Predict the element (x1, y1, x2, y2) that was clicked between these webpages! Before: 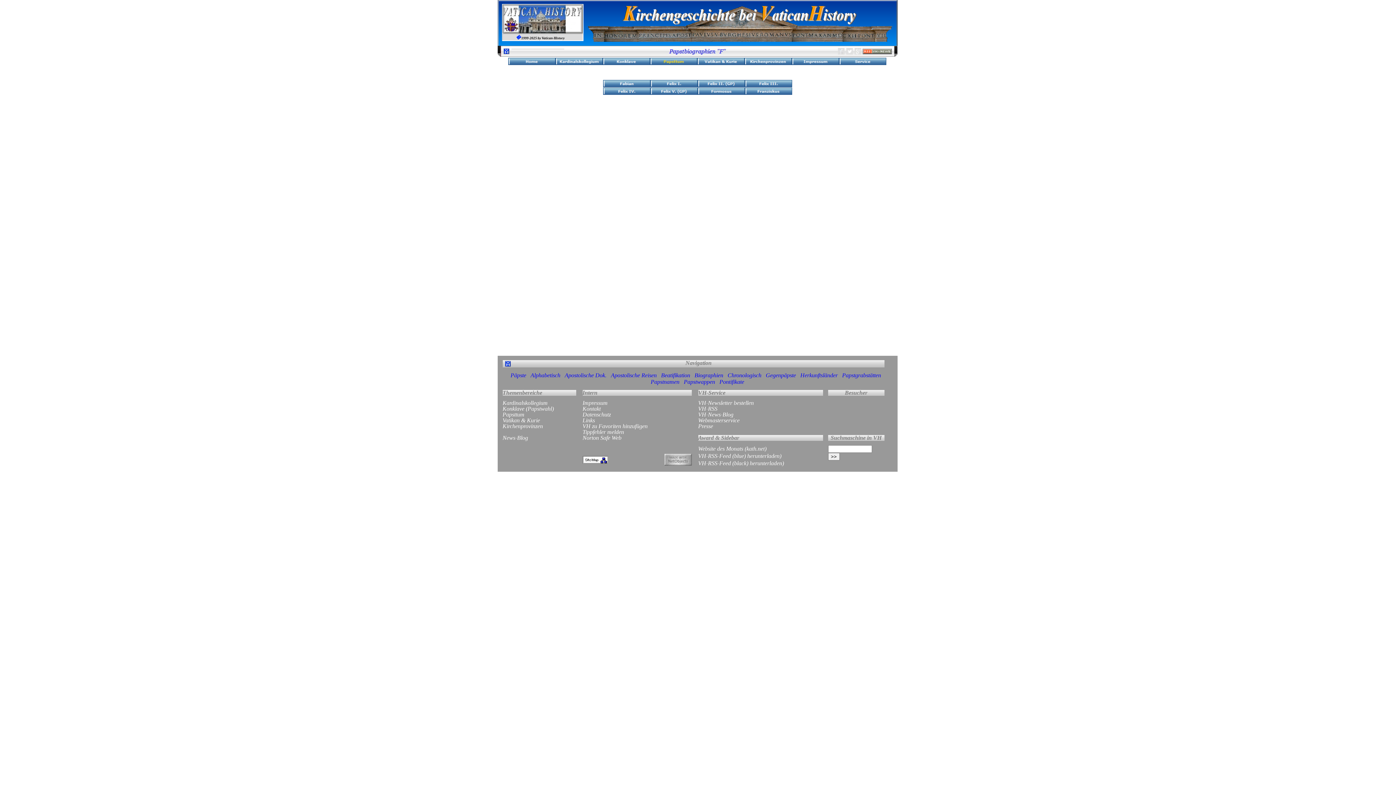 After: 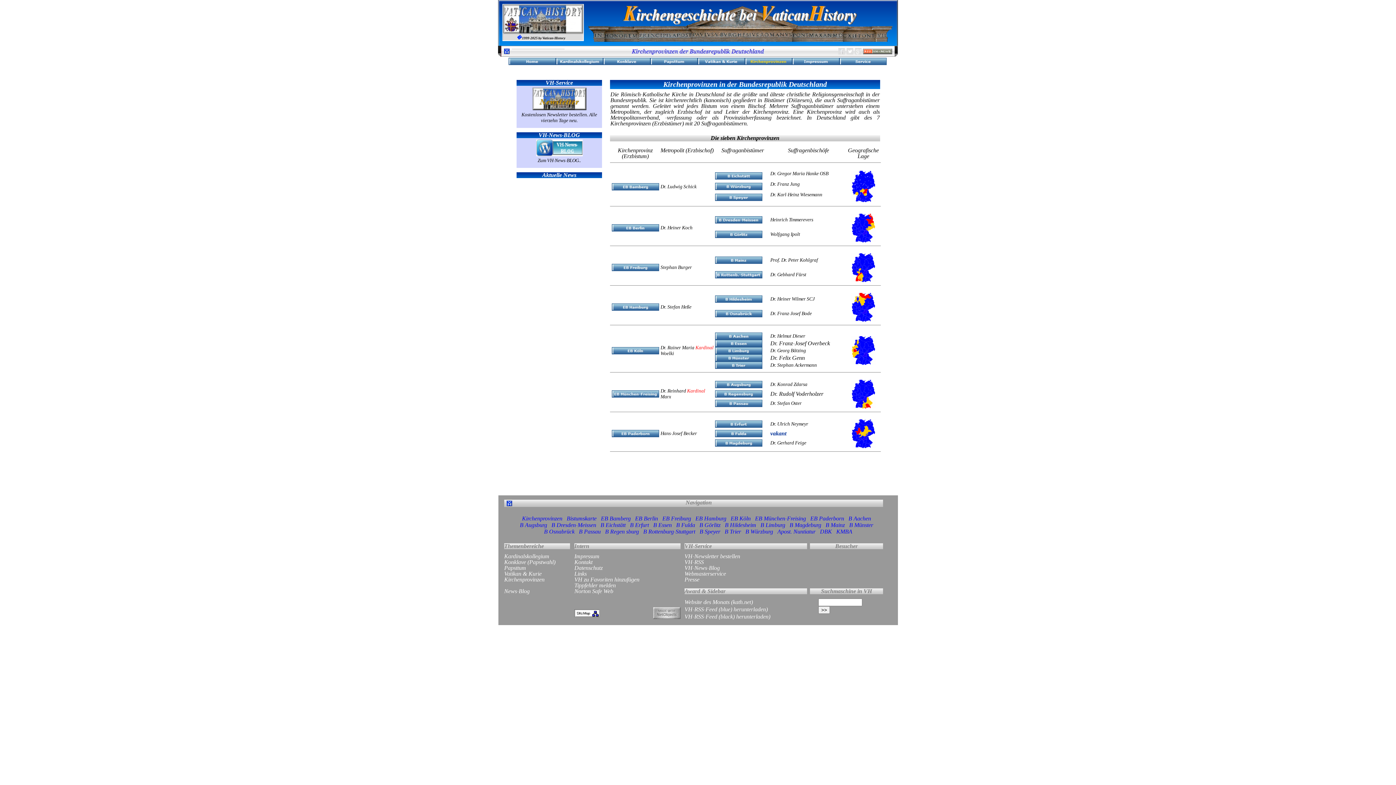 Action: bbox: (744, 57, 791, 65)